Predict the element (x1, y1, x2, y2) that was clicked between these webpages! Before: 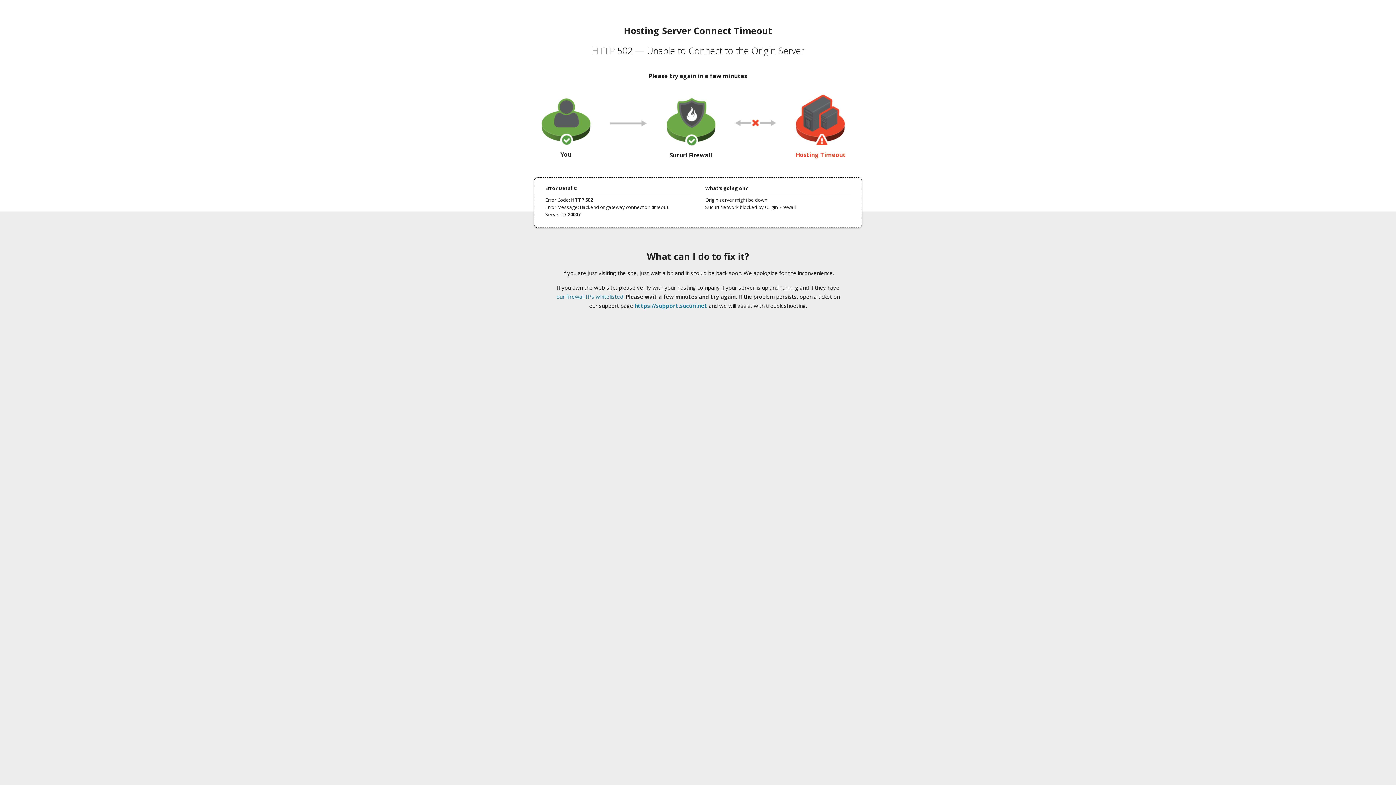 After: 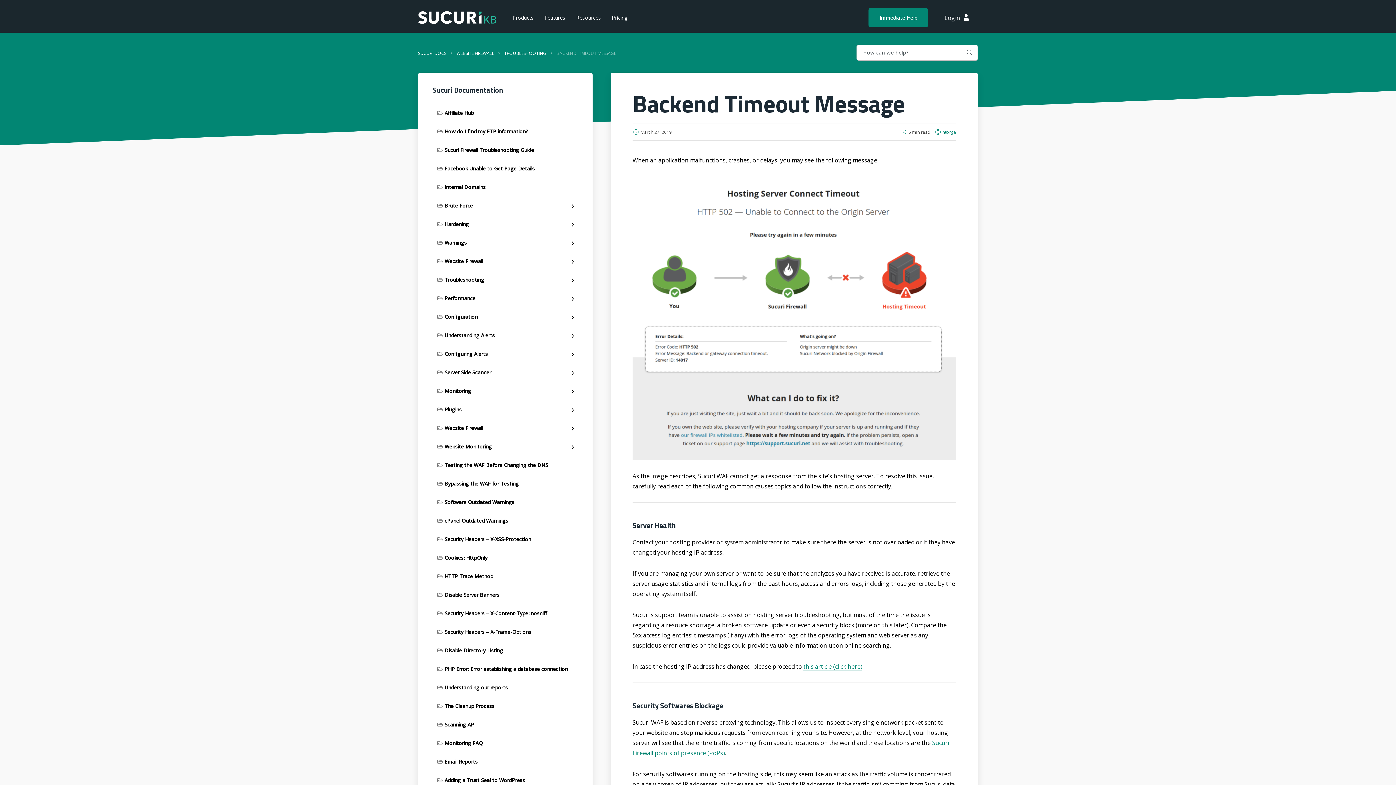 Action: bbox: (556, 293, 623, 300) label: our firewall IPs whitelisted